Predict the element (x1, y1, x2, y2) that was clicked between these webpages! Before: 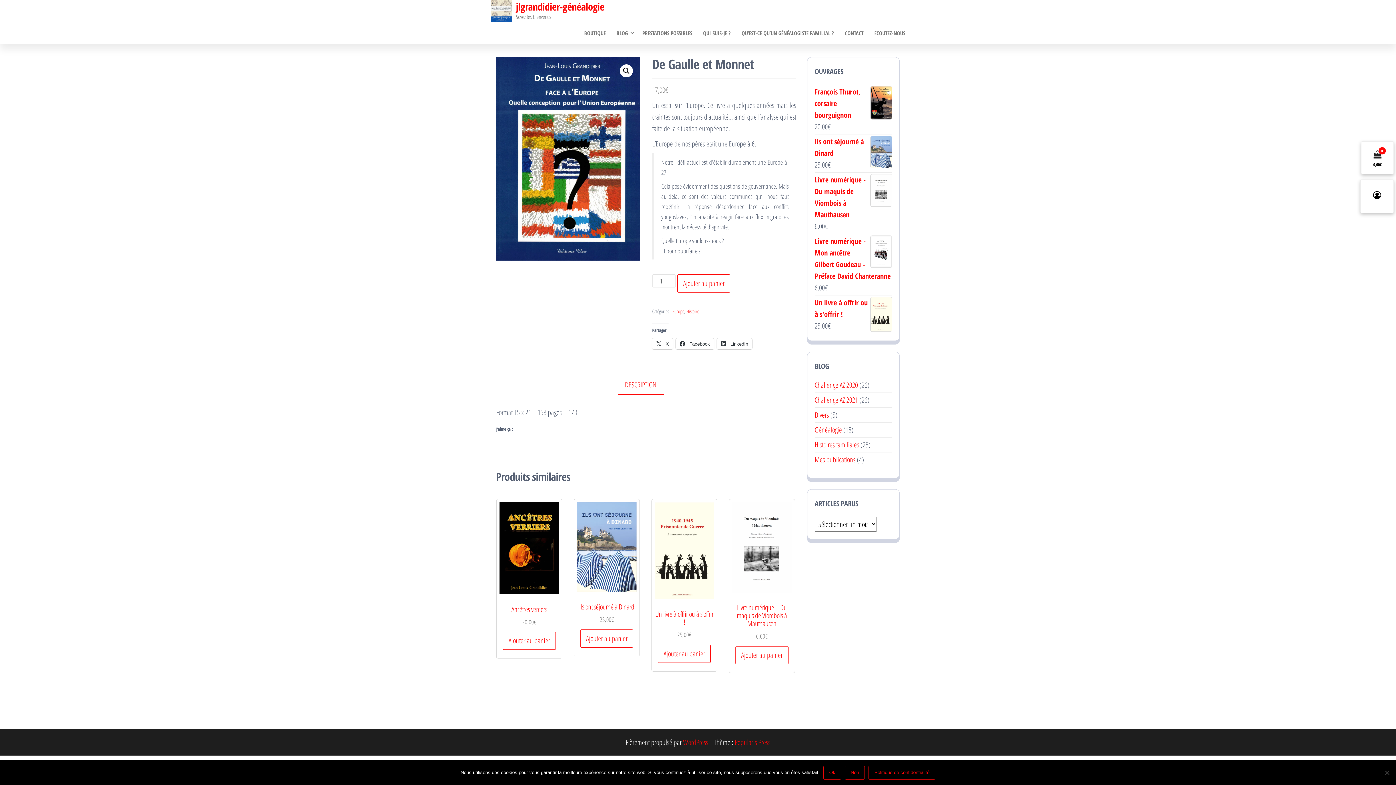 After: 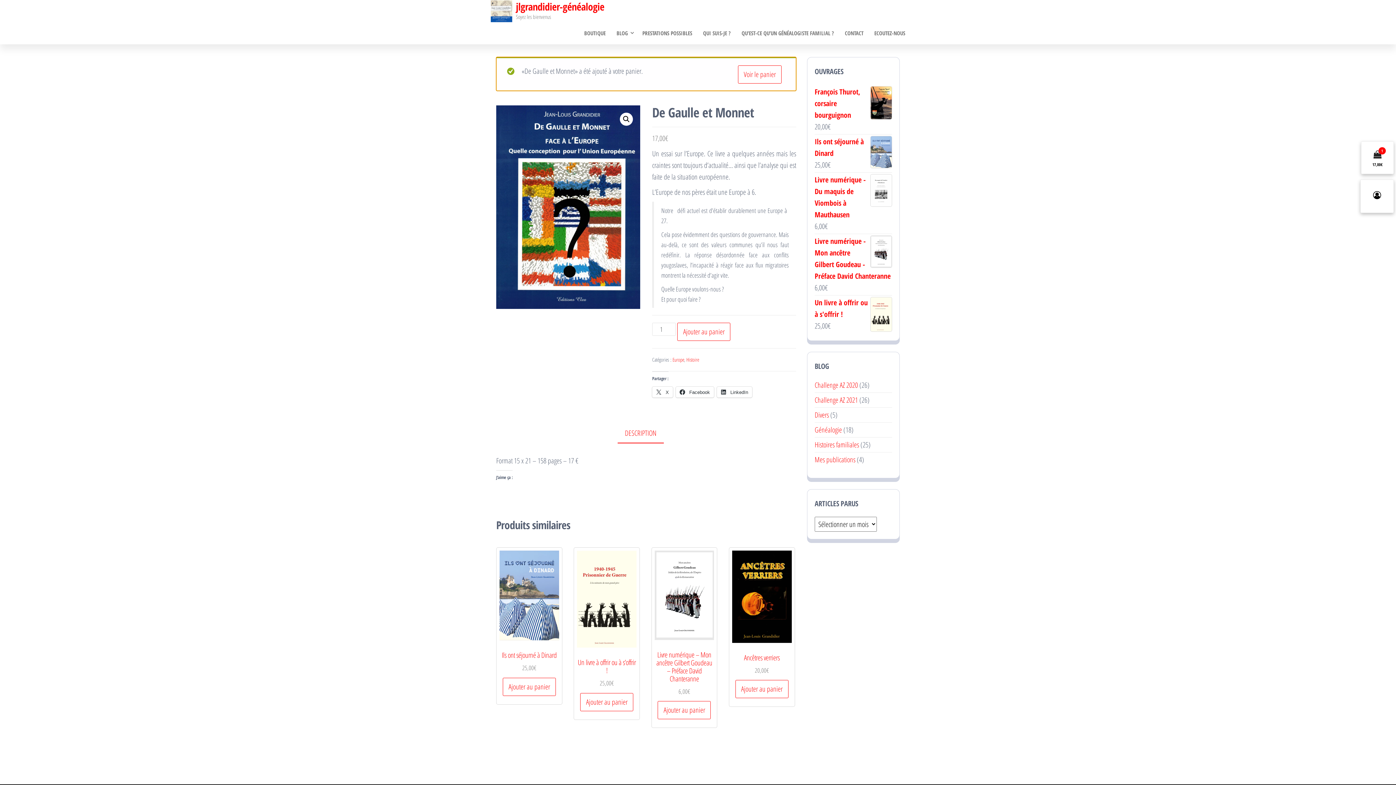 Action: label: Ajouter au panier bbox: (677, 274, 730, 292)